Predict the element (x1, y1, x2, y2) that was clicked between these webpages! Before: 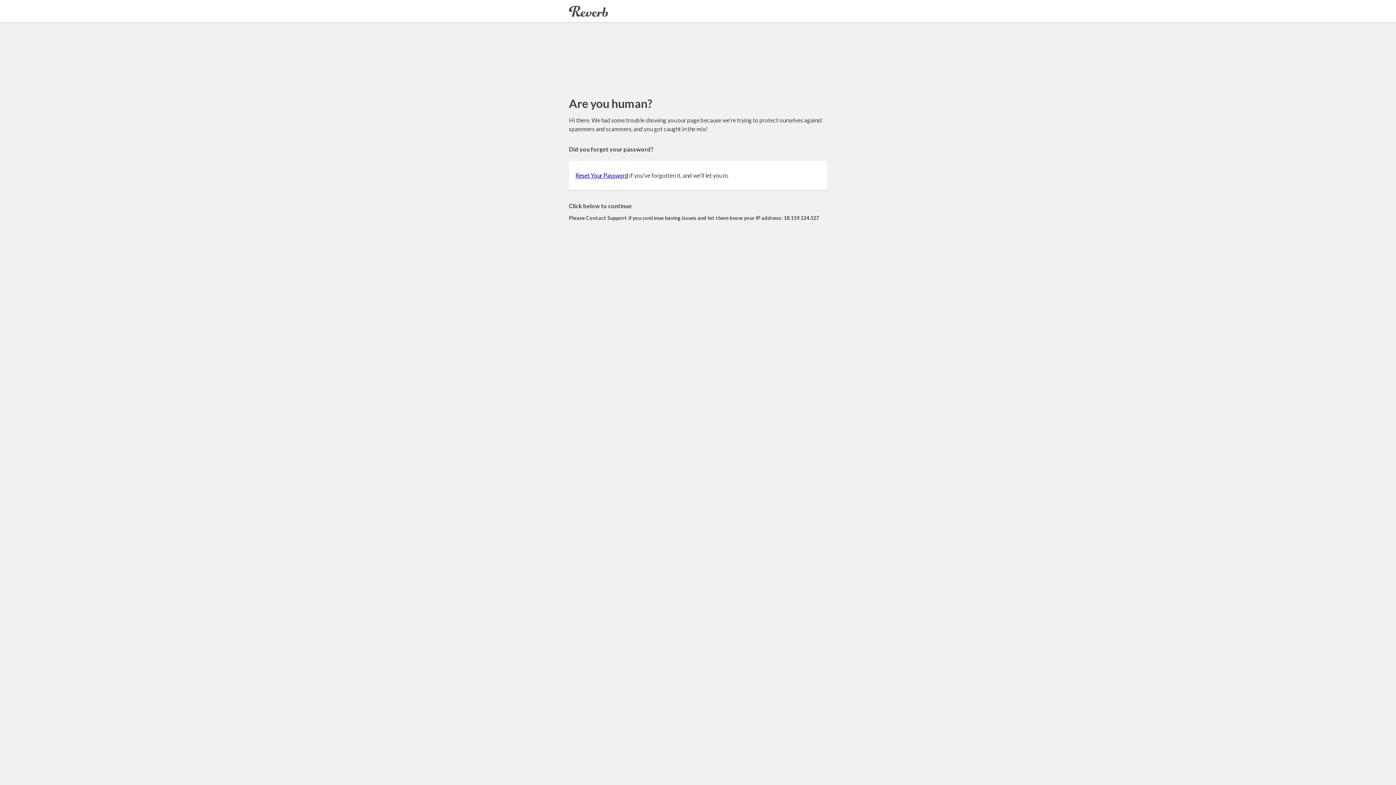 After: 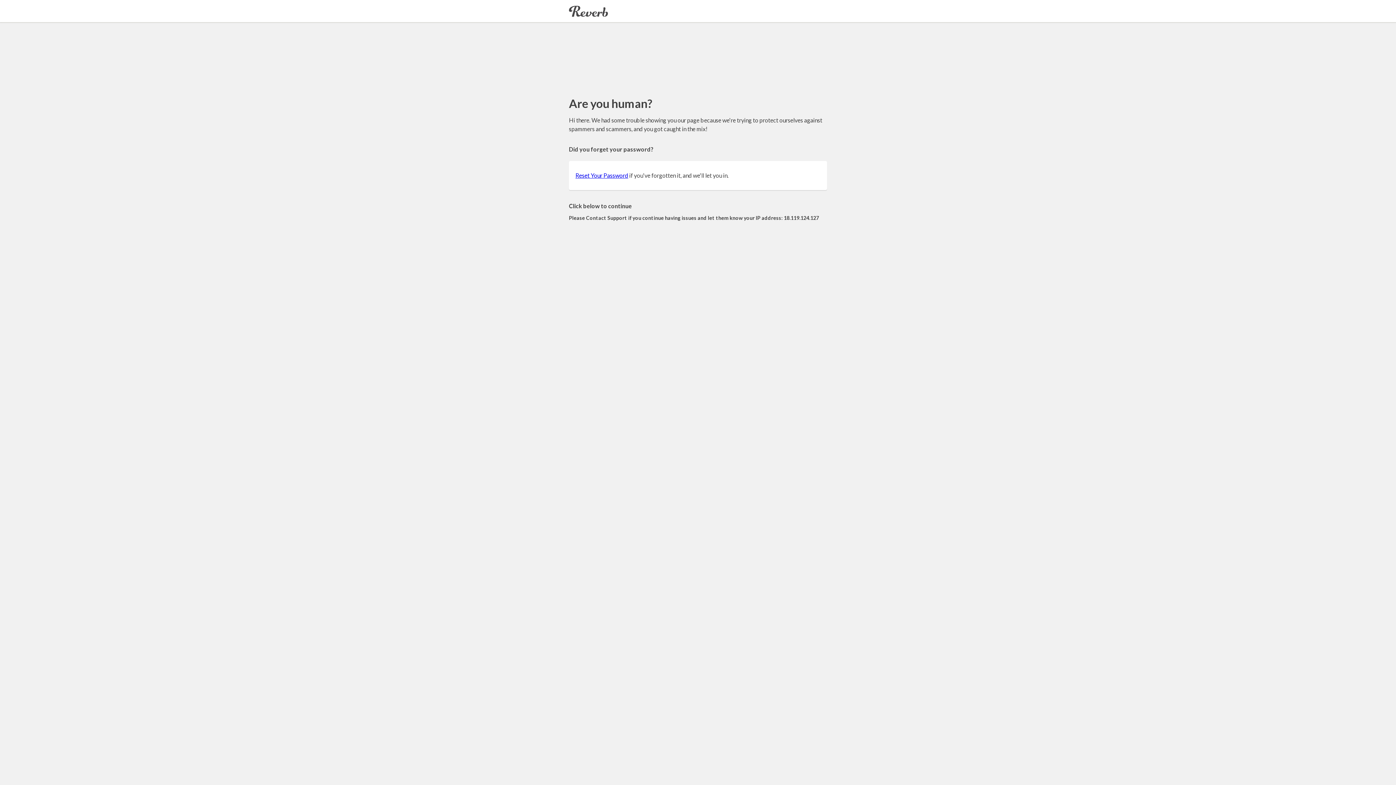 Action: bbox: (575, 172, 628, 178) label: Reset Your Password